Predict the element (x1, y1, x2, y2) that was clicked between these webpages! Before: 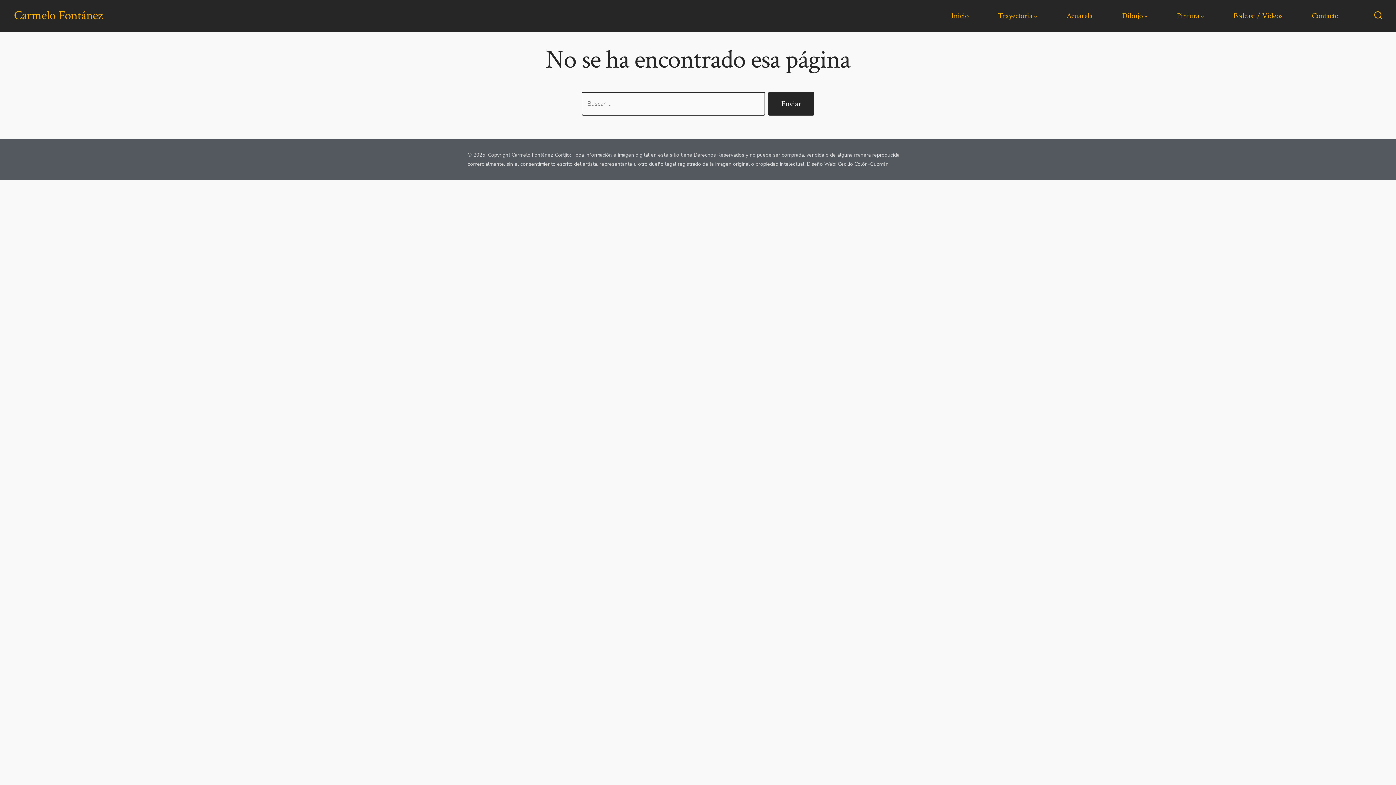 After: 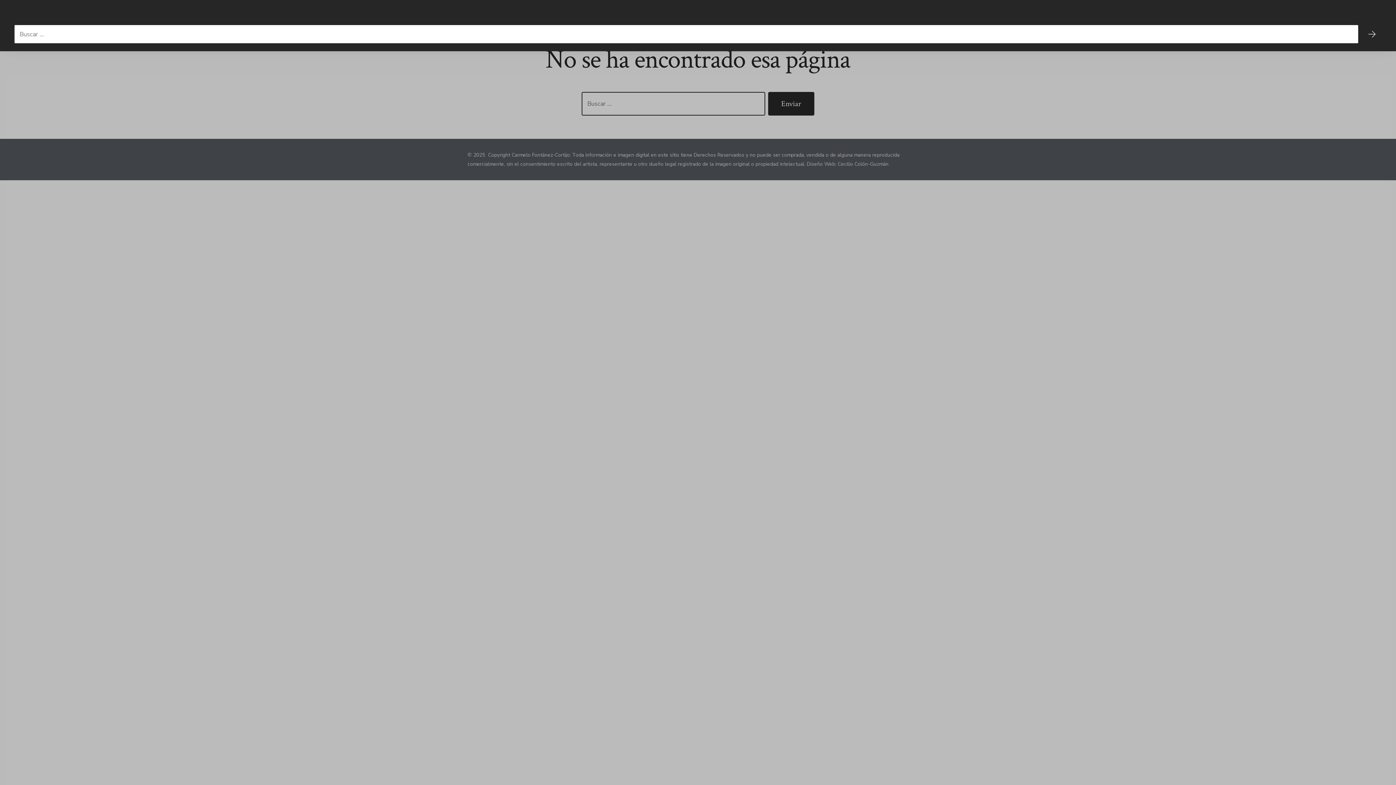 Action: bbox: (1370, 6, 1386, 25) label: Alternar la búsqueda